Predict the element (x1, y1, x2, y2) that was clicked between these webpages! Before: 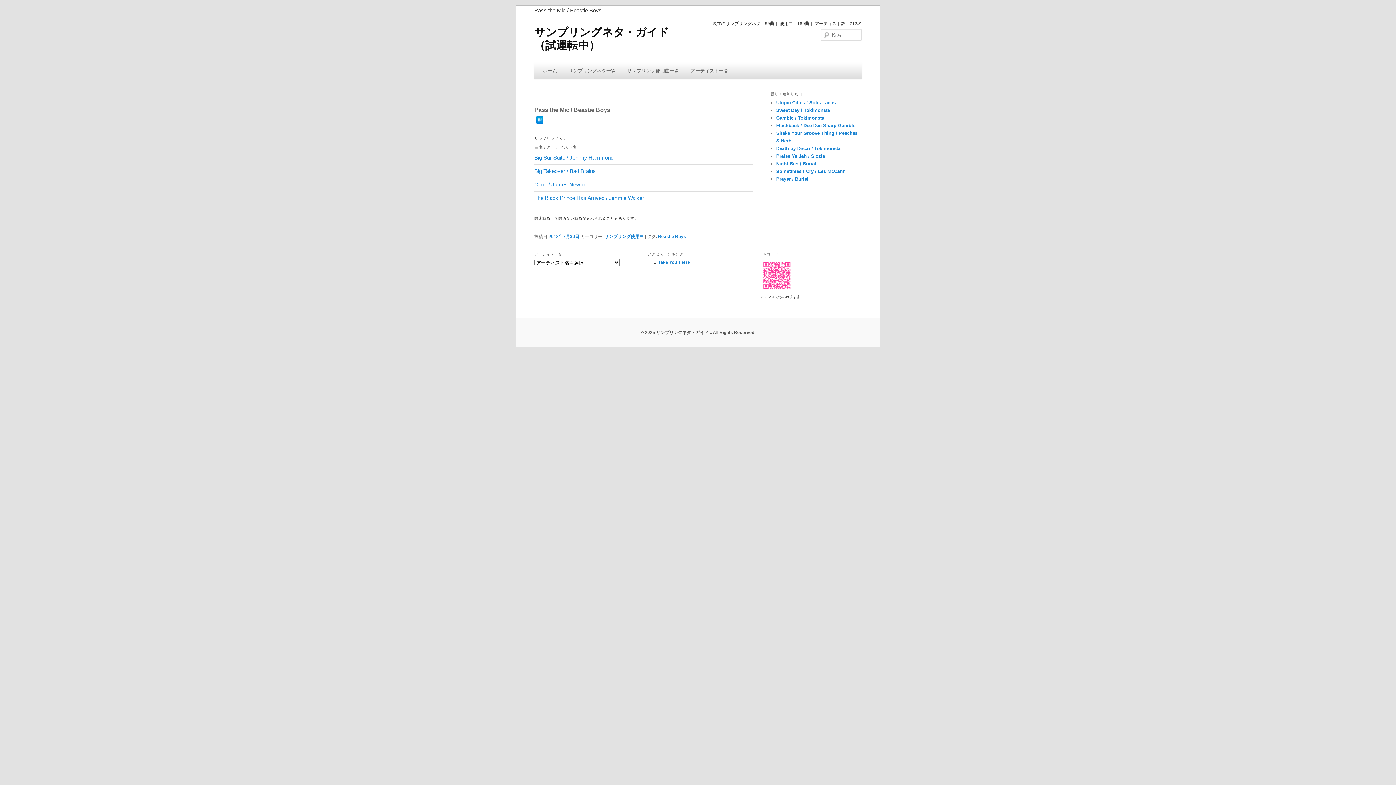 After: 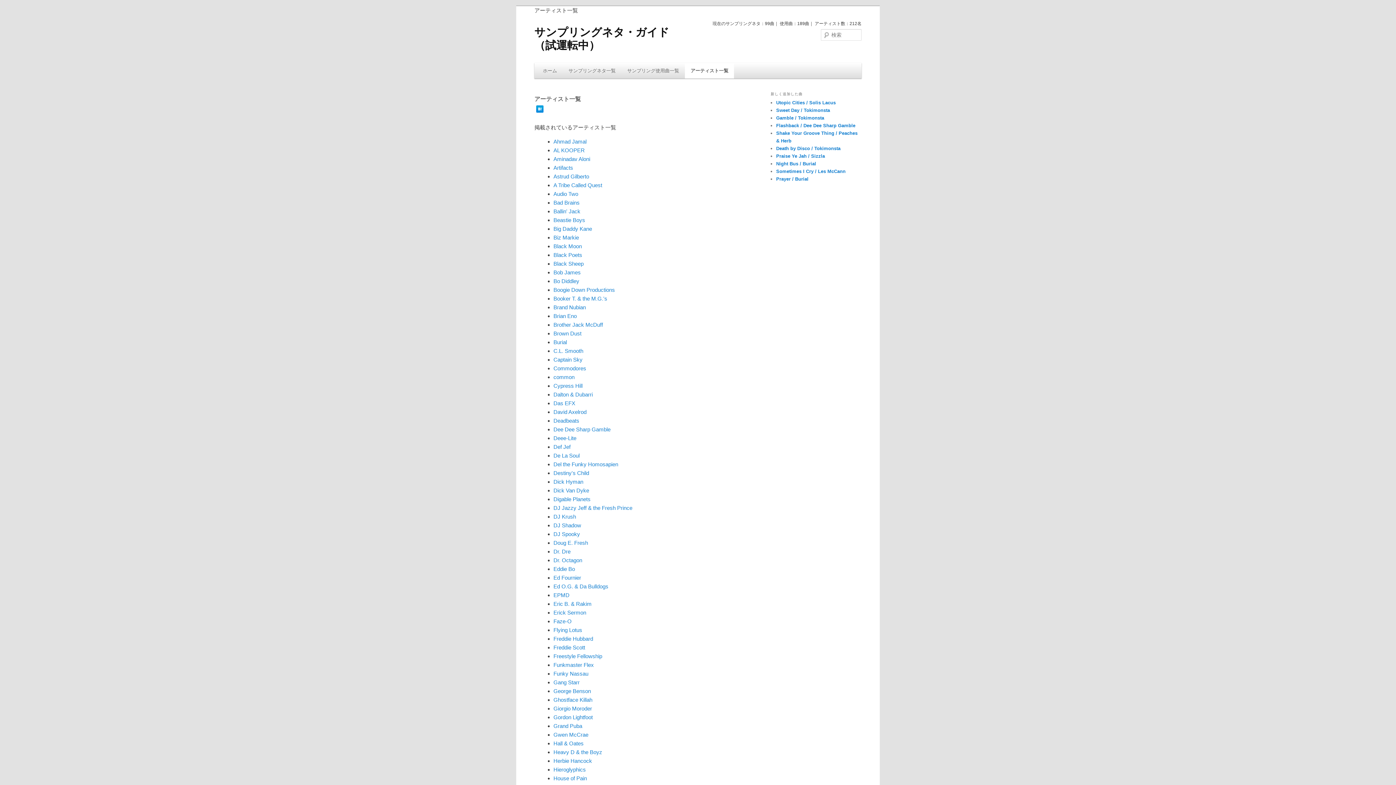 Action: label: アーティスト一覧 bbox: (685, 62, 734, 78)